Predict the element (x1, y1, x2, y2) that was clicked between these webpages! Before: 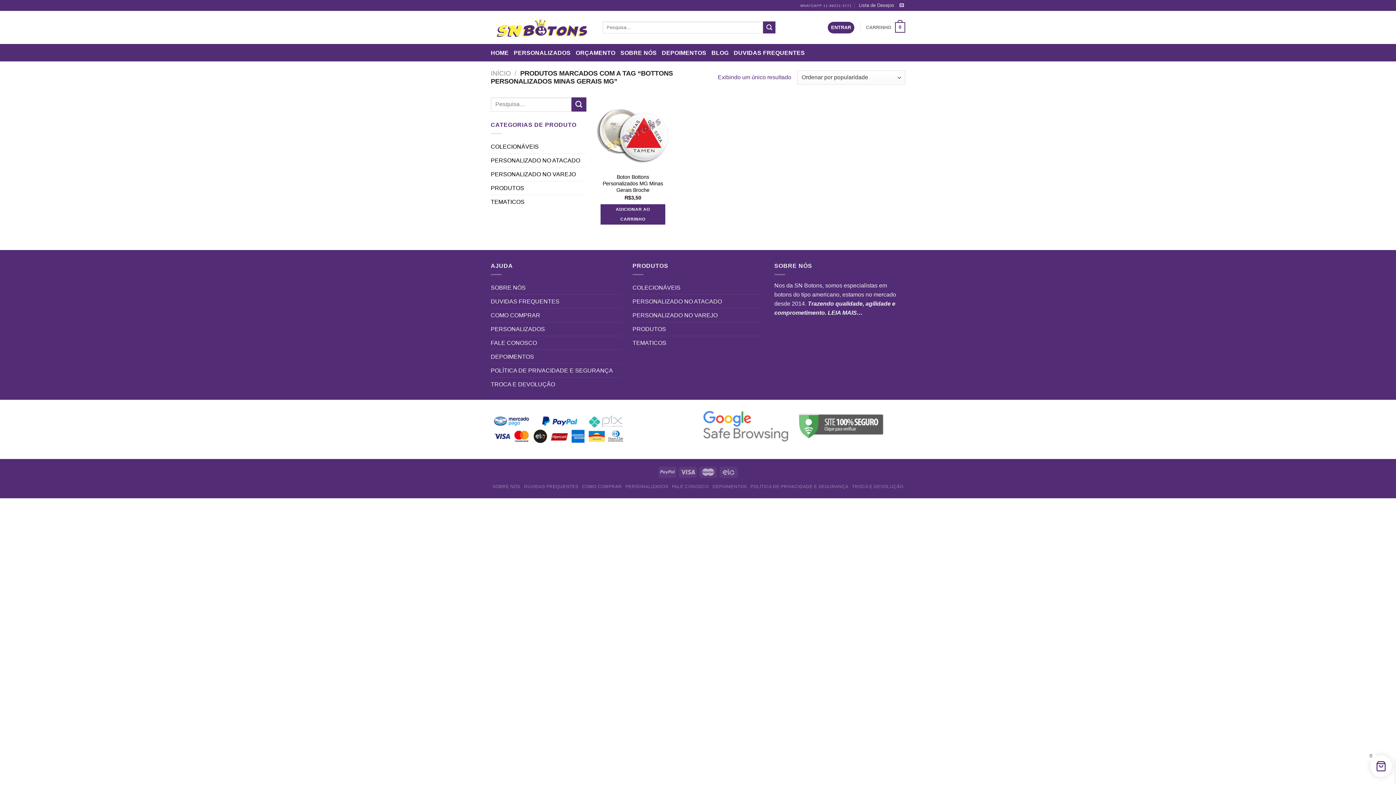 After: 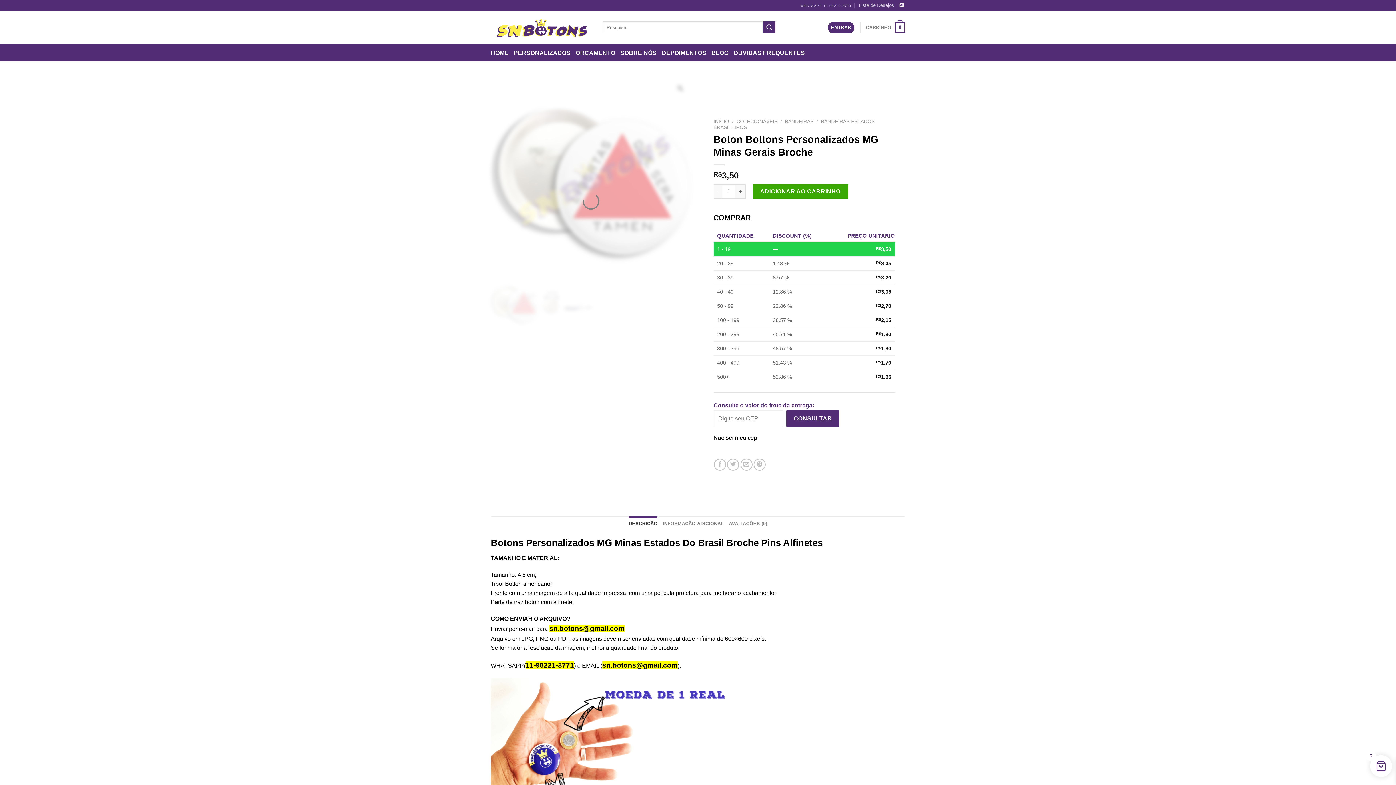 Action: label: Boton Bottons Personalizados MG Minas Gerais Broche bbox: (600, 173, 665, 193)